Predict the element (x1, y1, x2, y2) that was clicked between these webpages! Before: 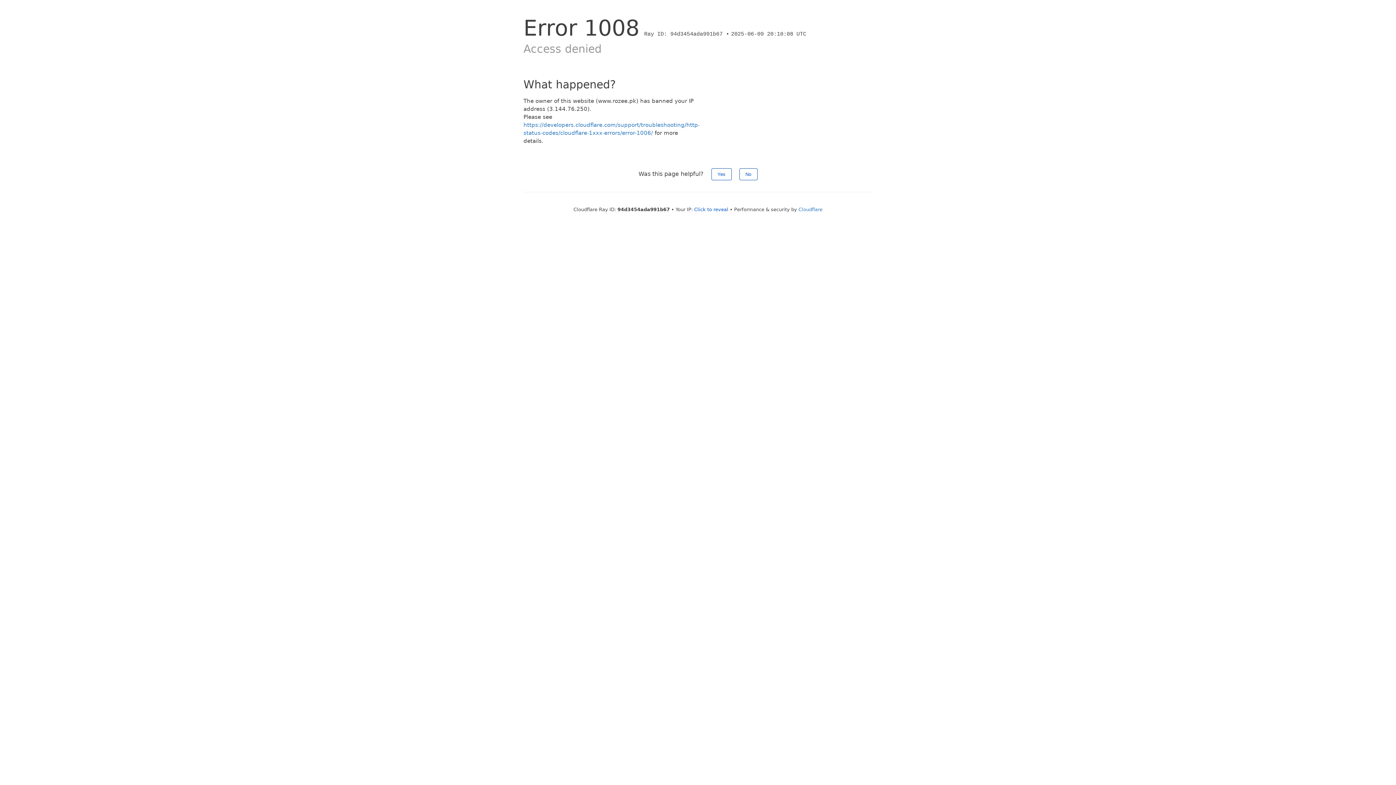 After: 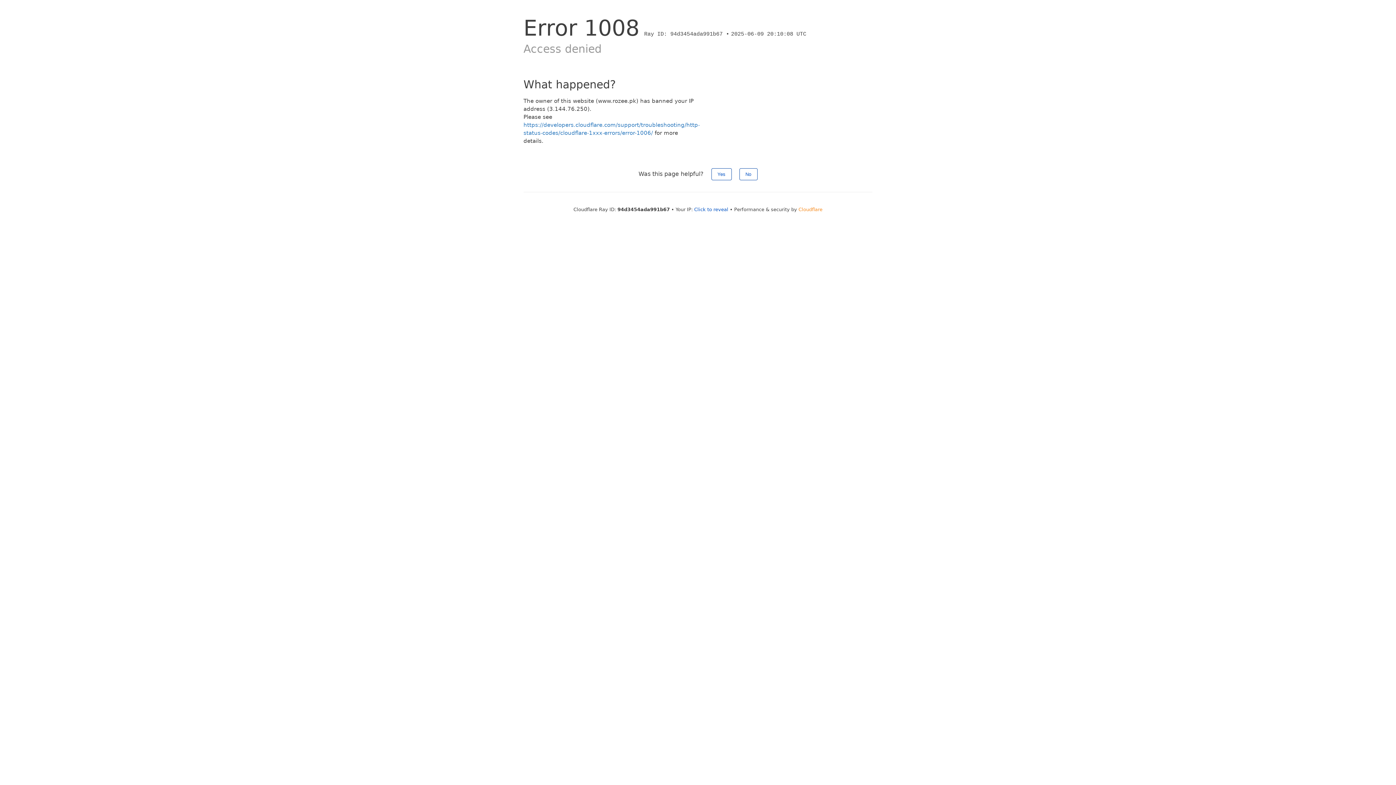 Action: bbox: (798, 206, 822, 212) label: Cloudflare